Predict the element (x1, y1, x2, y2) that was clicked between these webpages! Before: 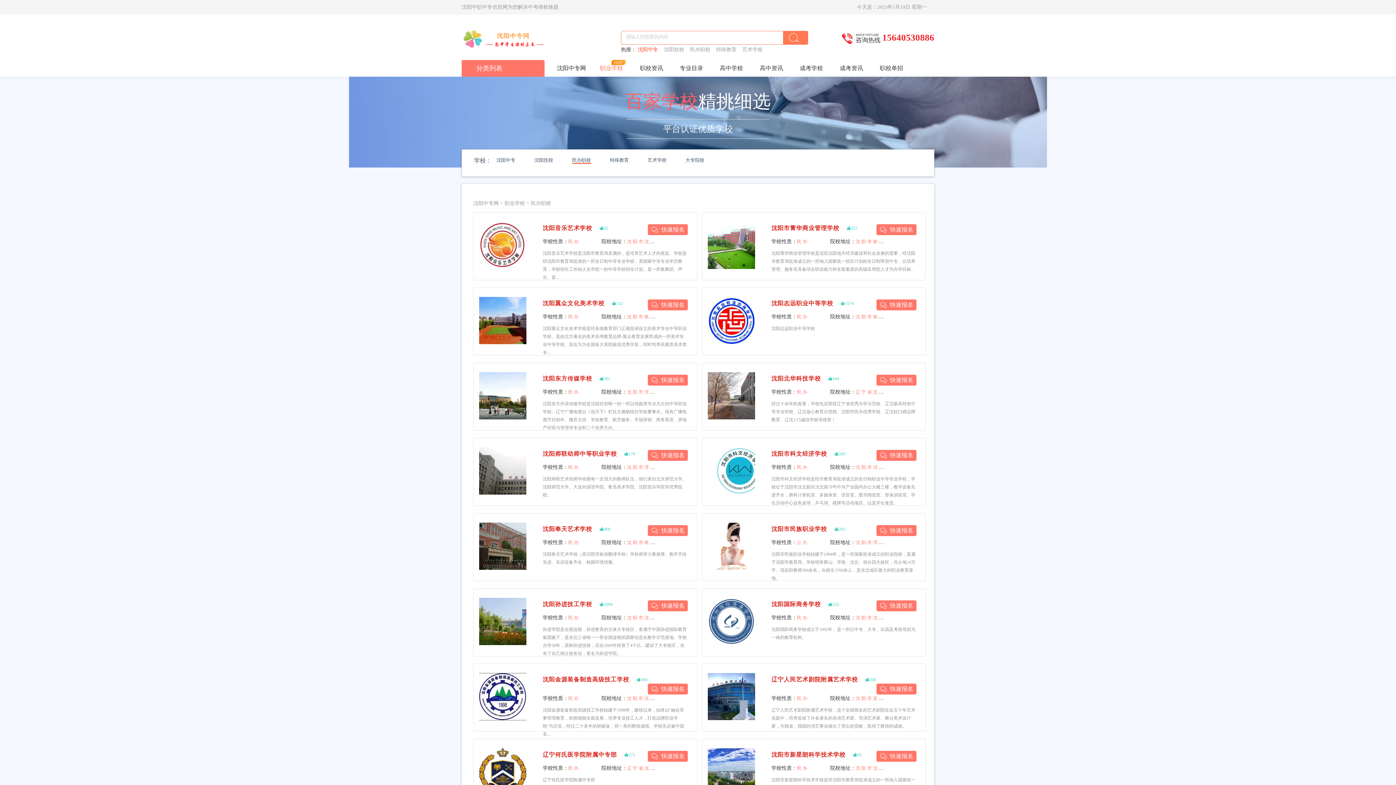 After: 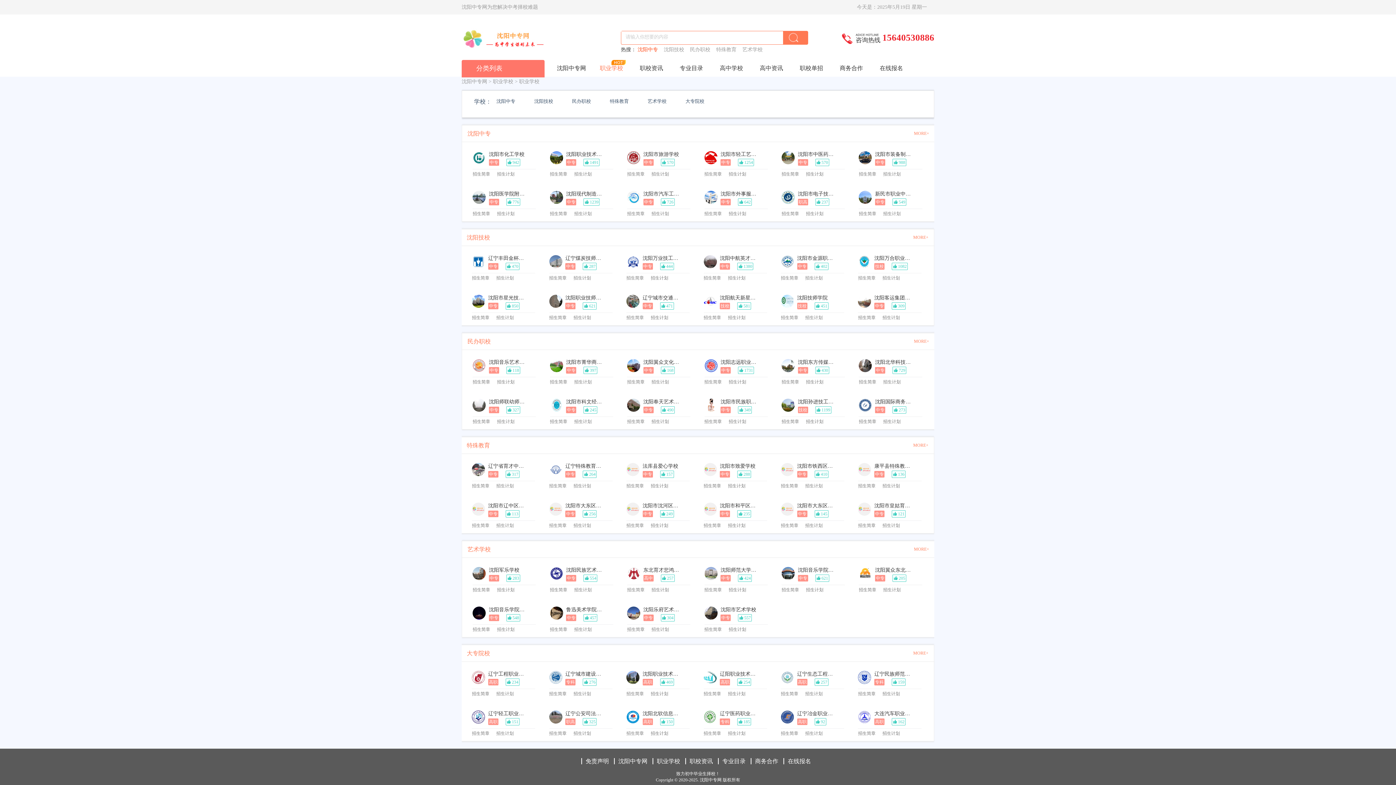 Action: label: 职业学校 bbox: (600, 65, 623, 71)